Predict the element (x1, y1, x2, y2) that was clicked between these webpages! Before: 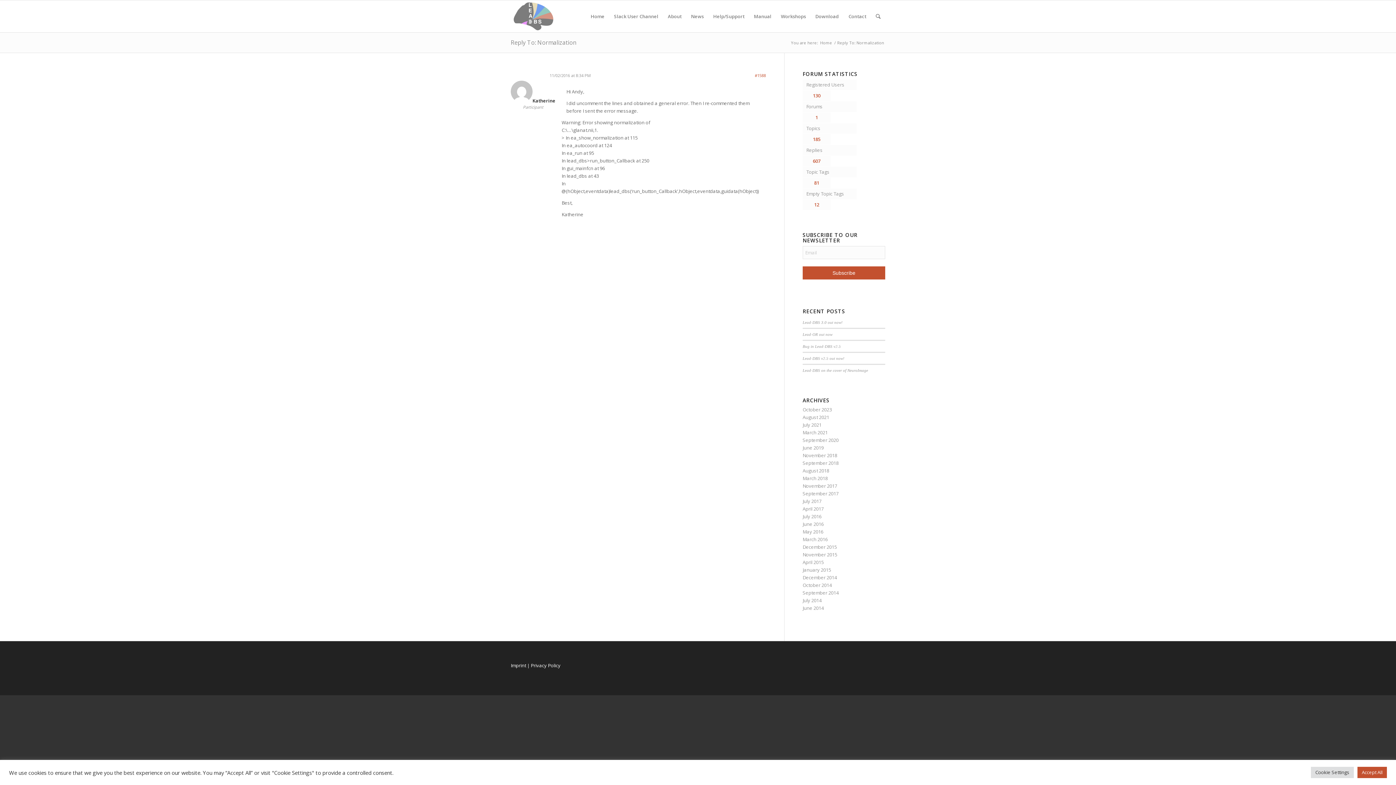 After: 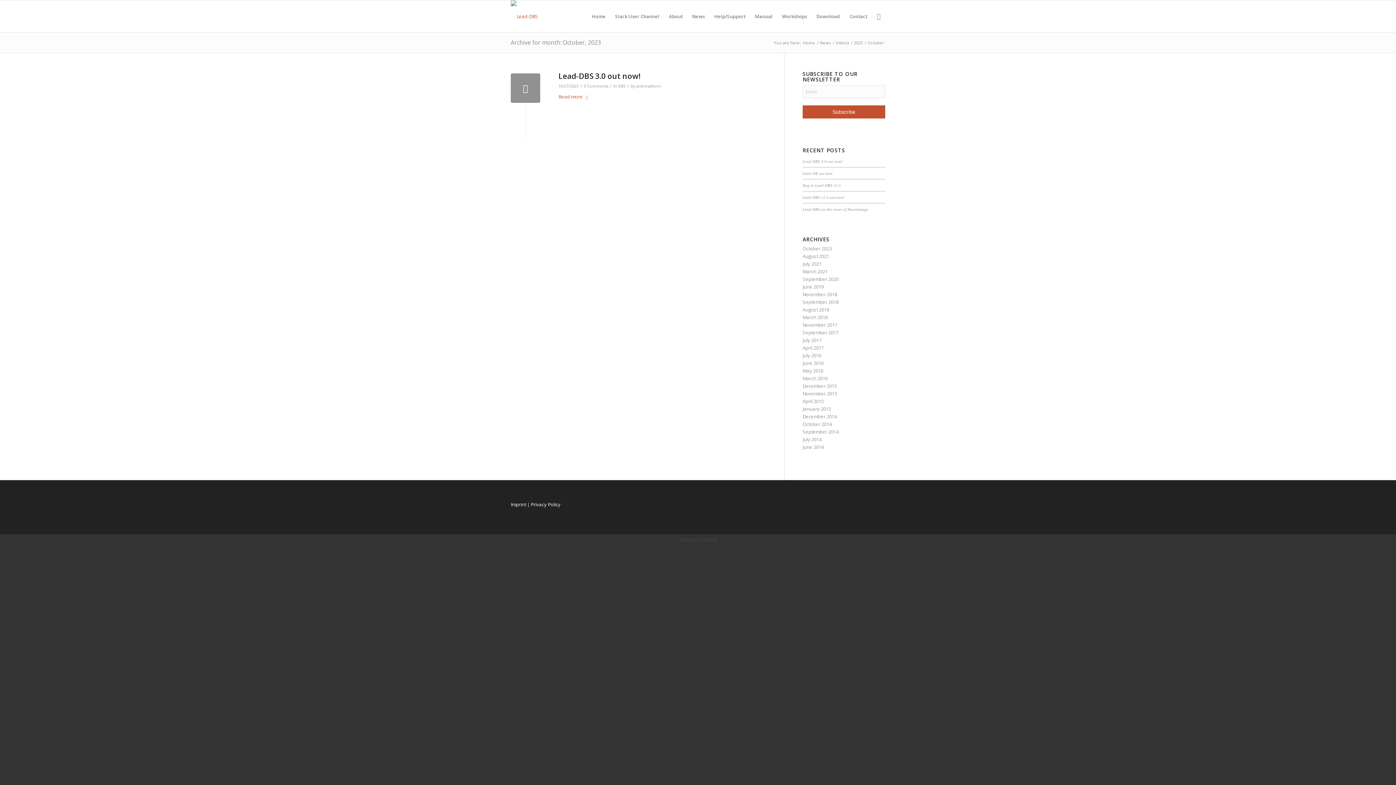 Action: label: October 2023 bbox: (802, 406, 831, 413)